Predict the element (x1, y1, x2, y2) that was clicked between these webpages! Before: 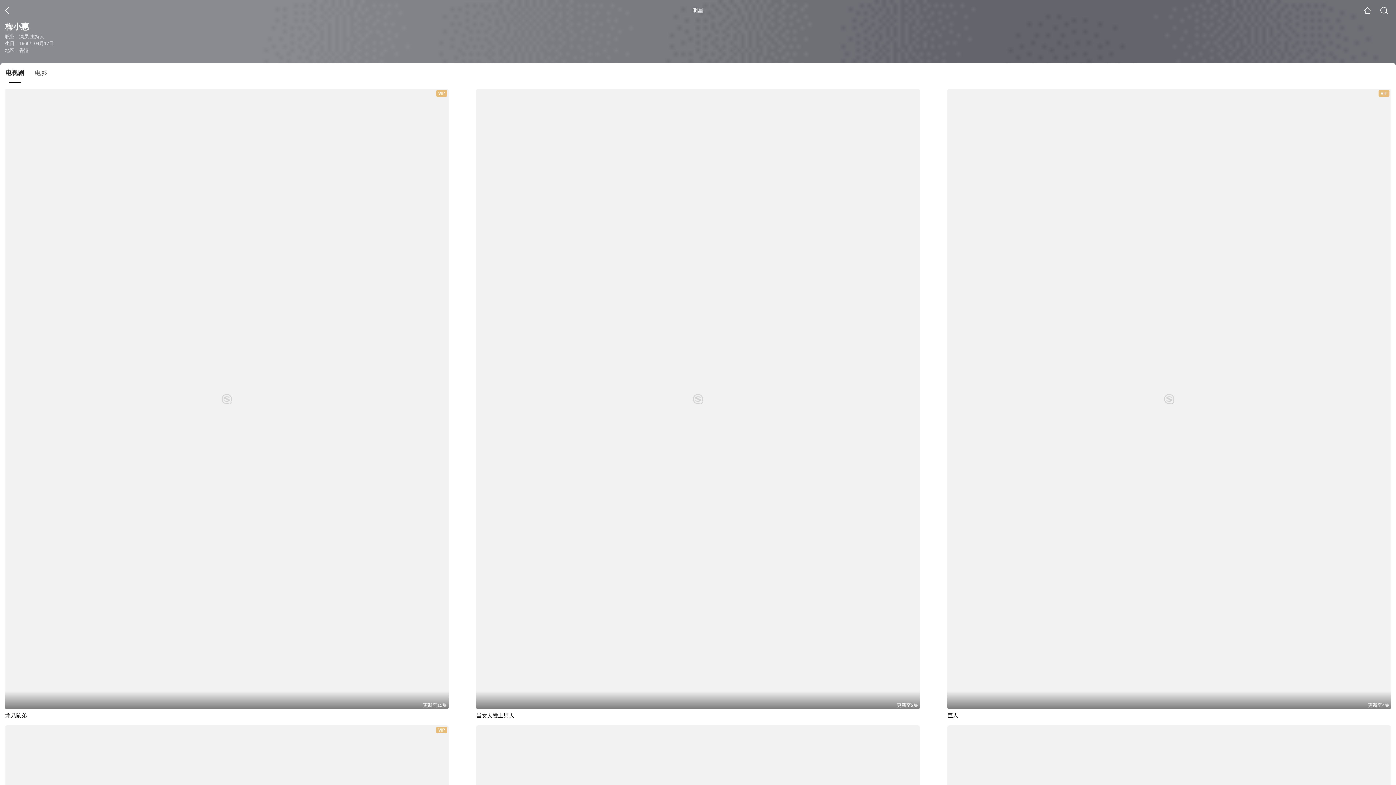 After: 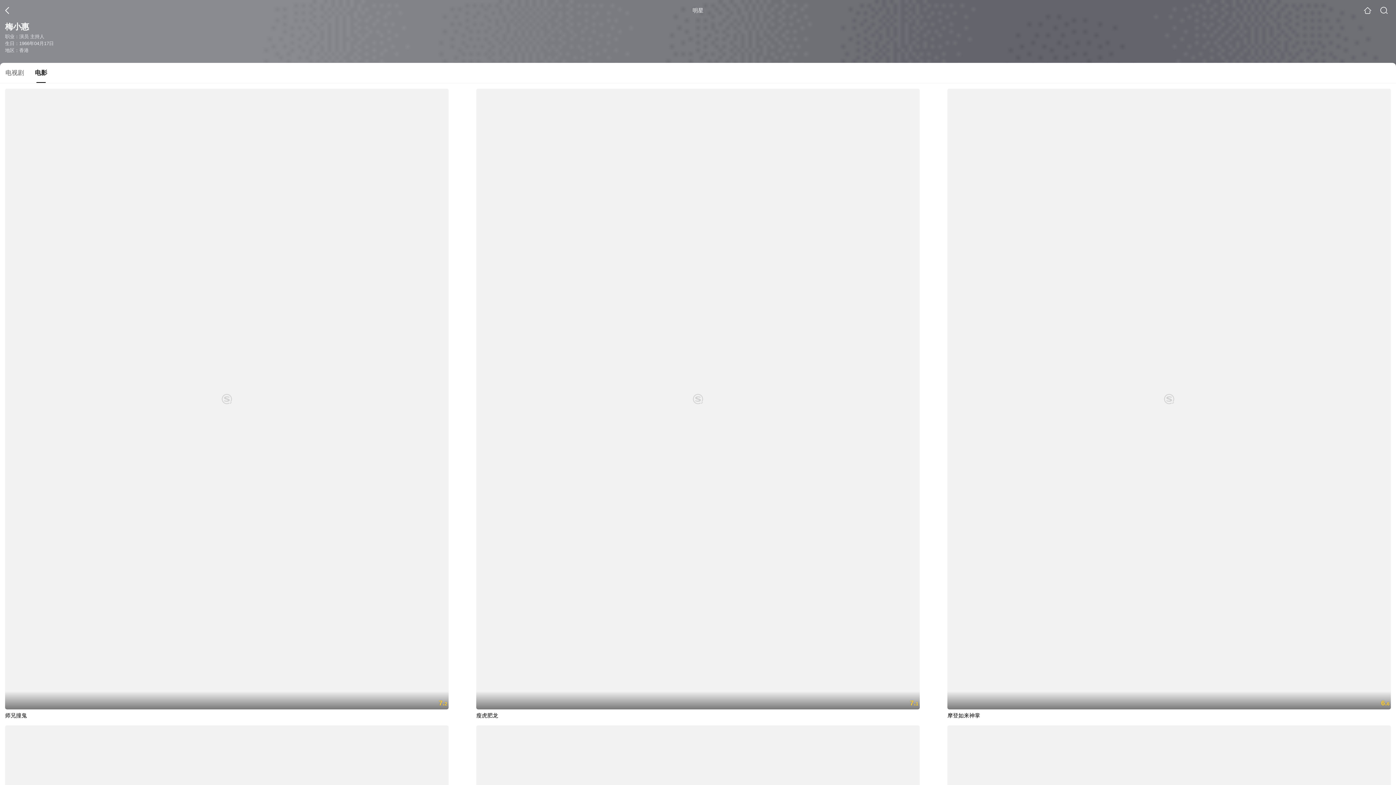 Action: bbox: (29, 68, 52, 82) label: 电影